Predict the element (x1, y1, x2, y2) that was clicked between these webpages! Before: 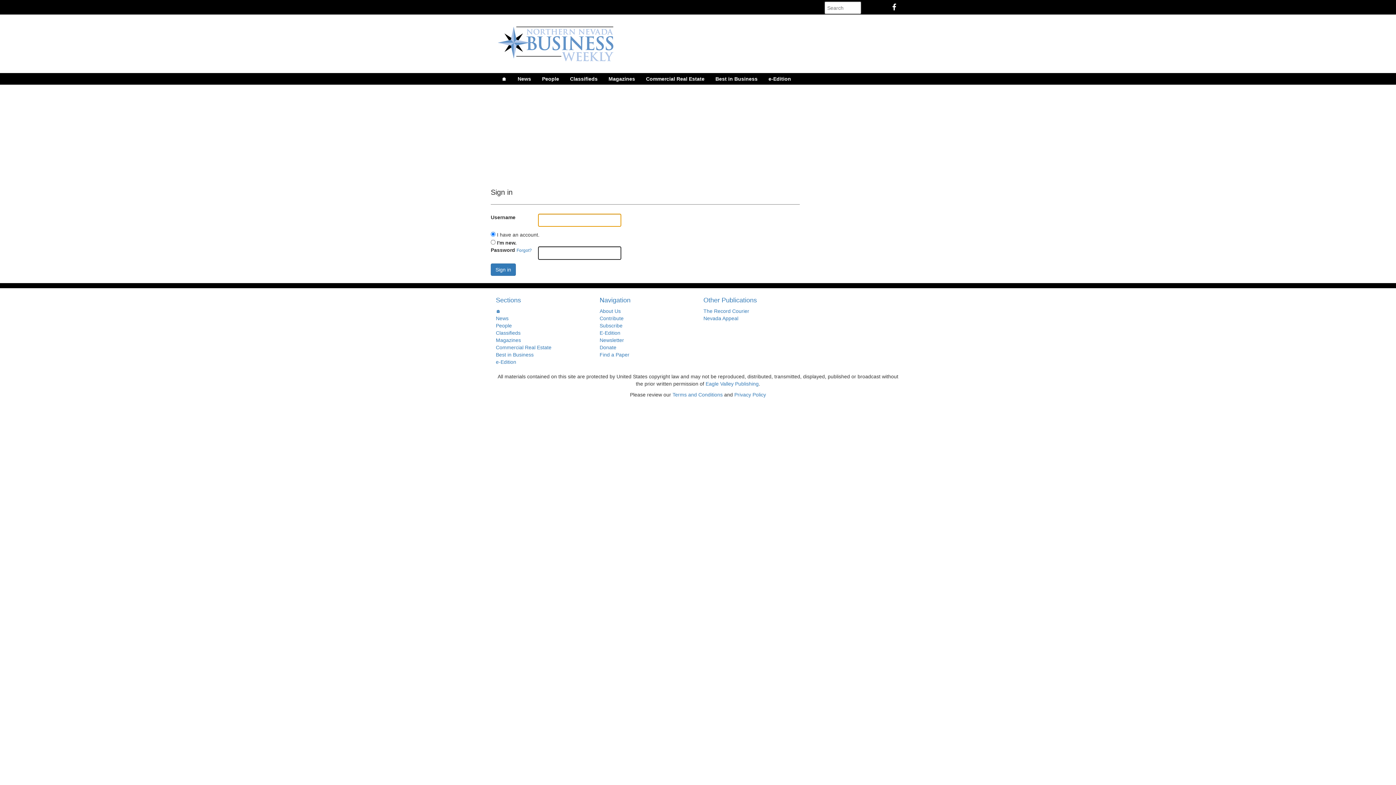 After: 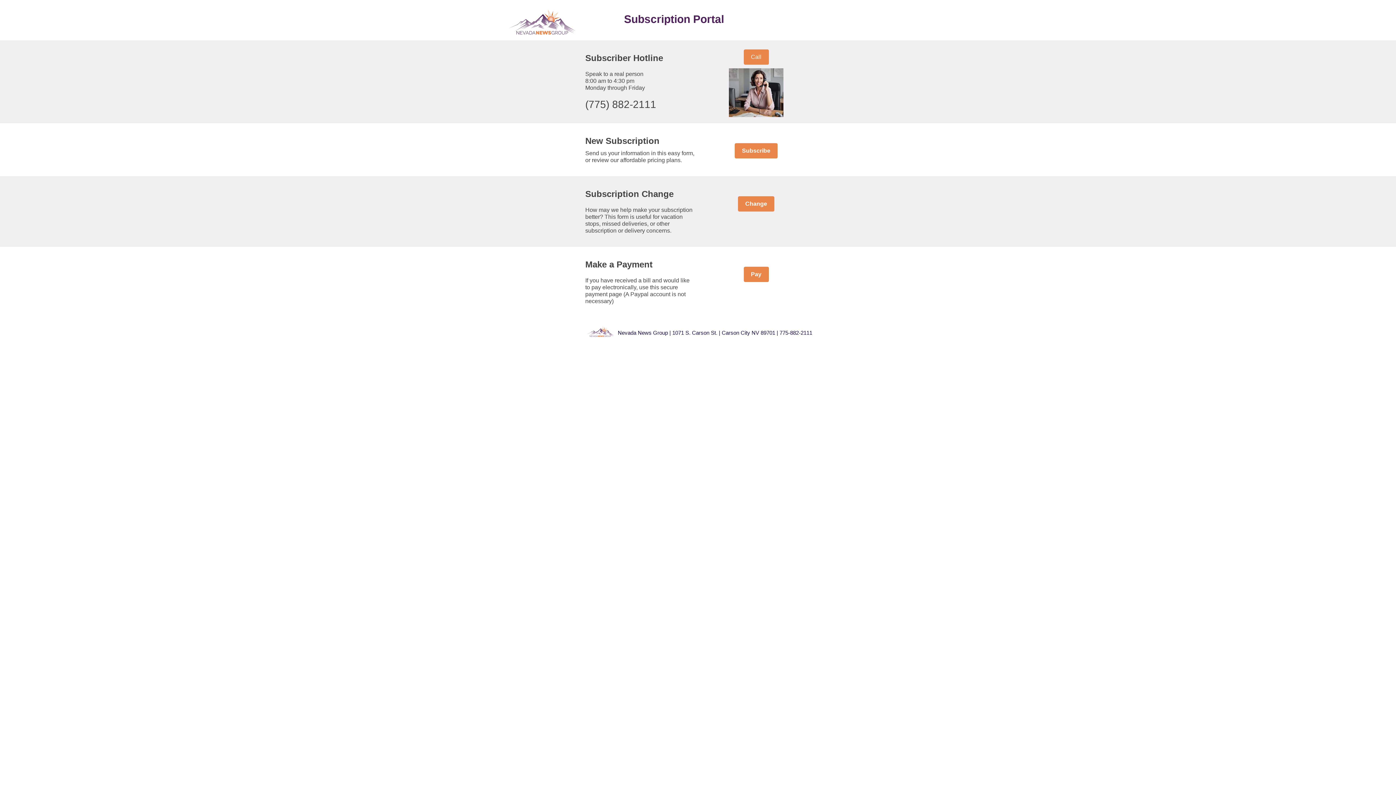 Action: label: Subscribe bbox: (599, 322, 622, 328)